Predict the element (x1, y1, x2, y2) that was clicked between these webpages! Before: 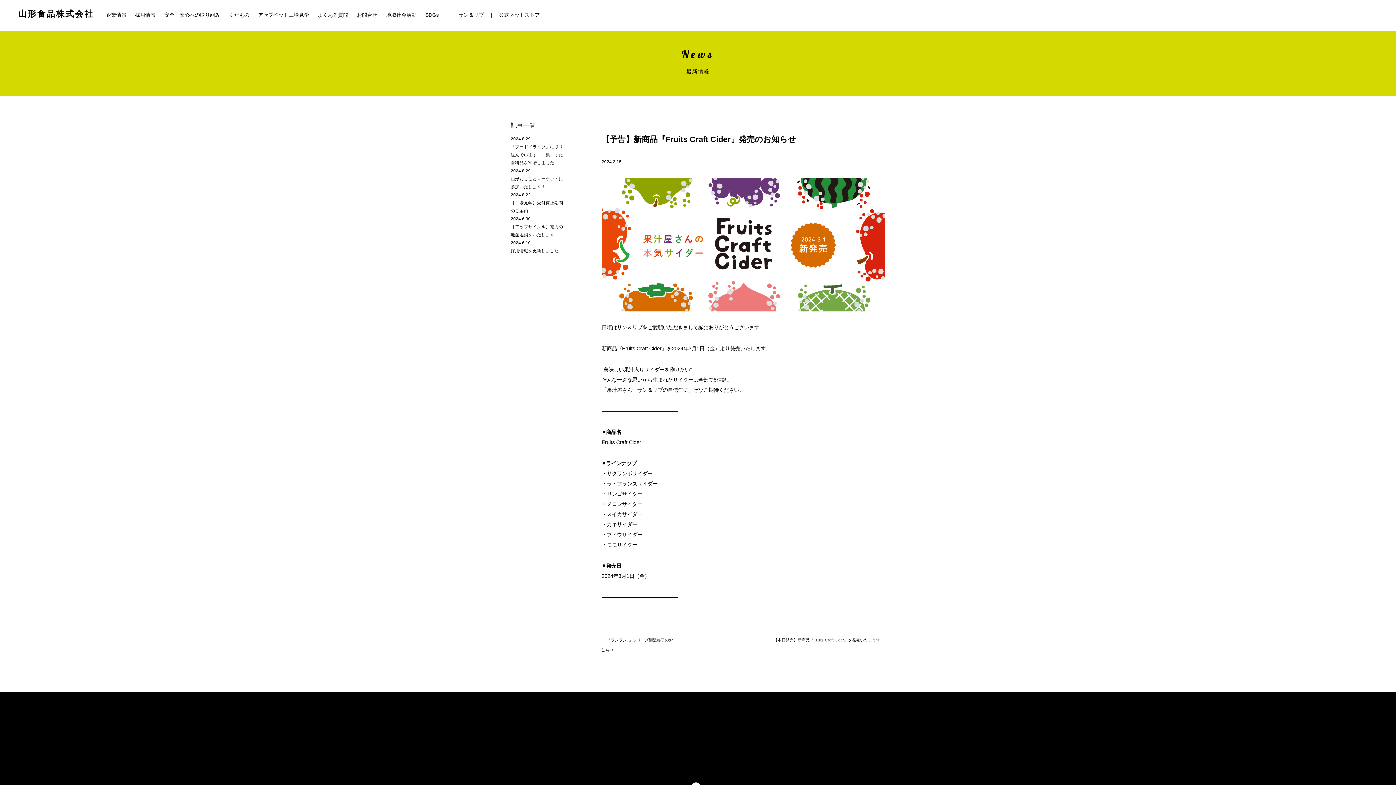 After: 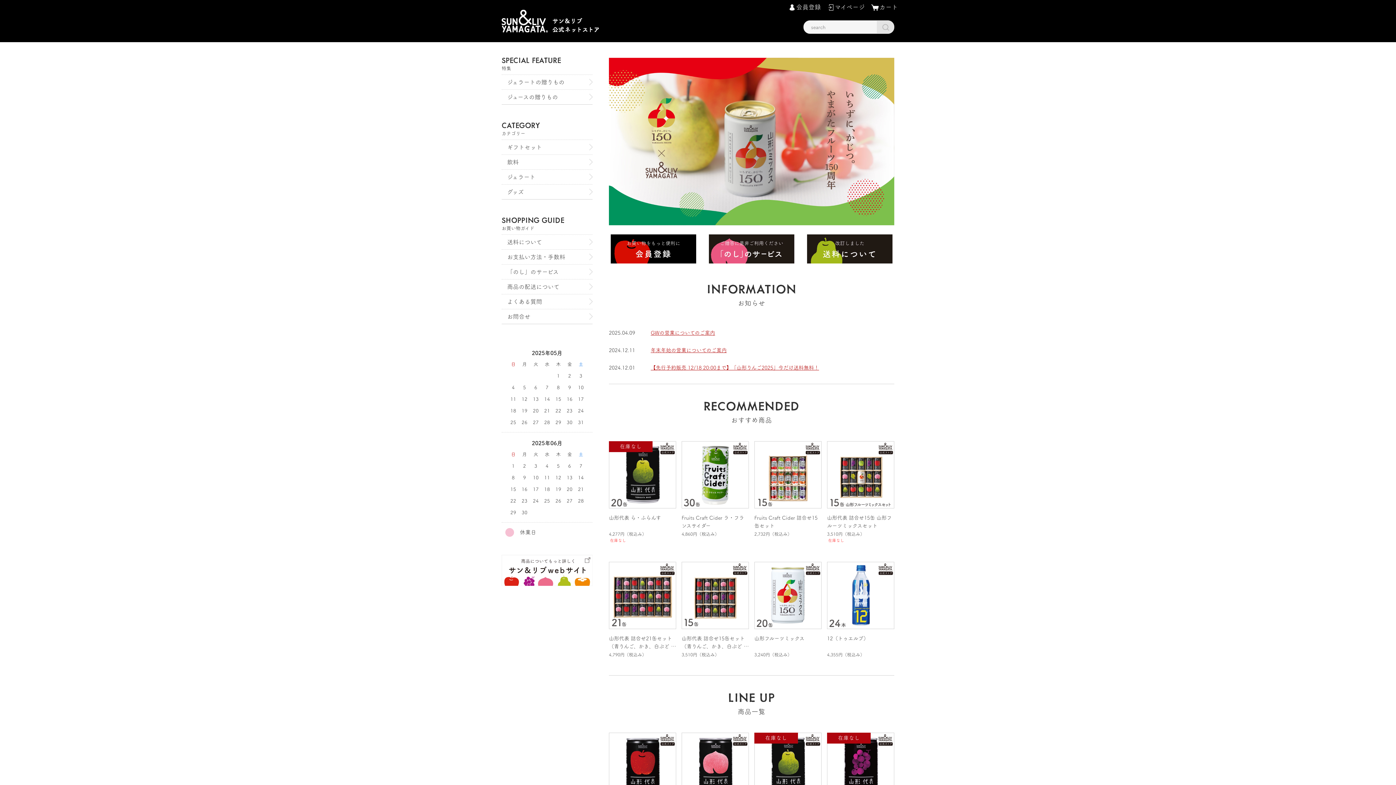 Action: bbox: (495, 9, 543, 20) label: 公式ネットストア